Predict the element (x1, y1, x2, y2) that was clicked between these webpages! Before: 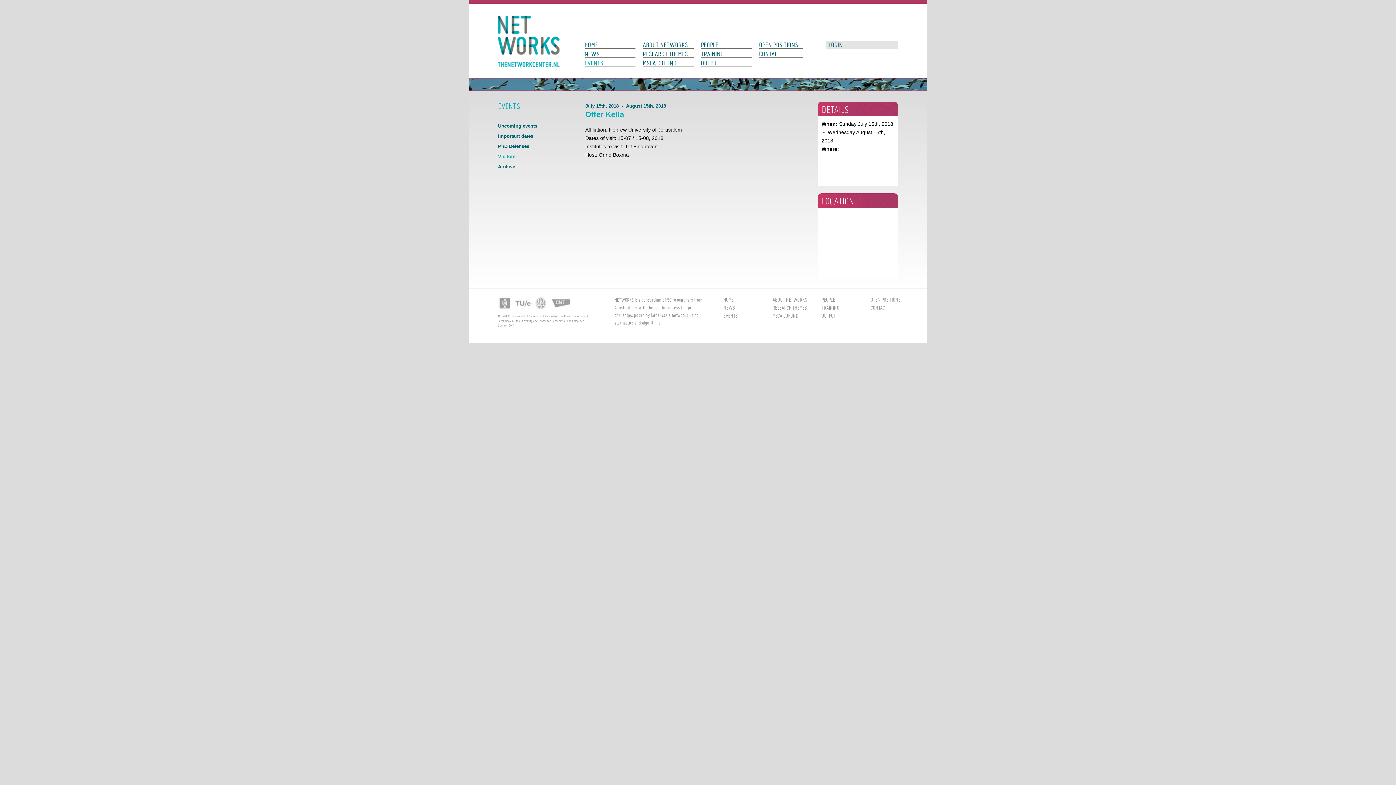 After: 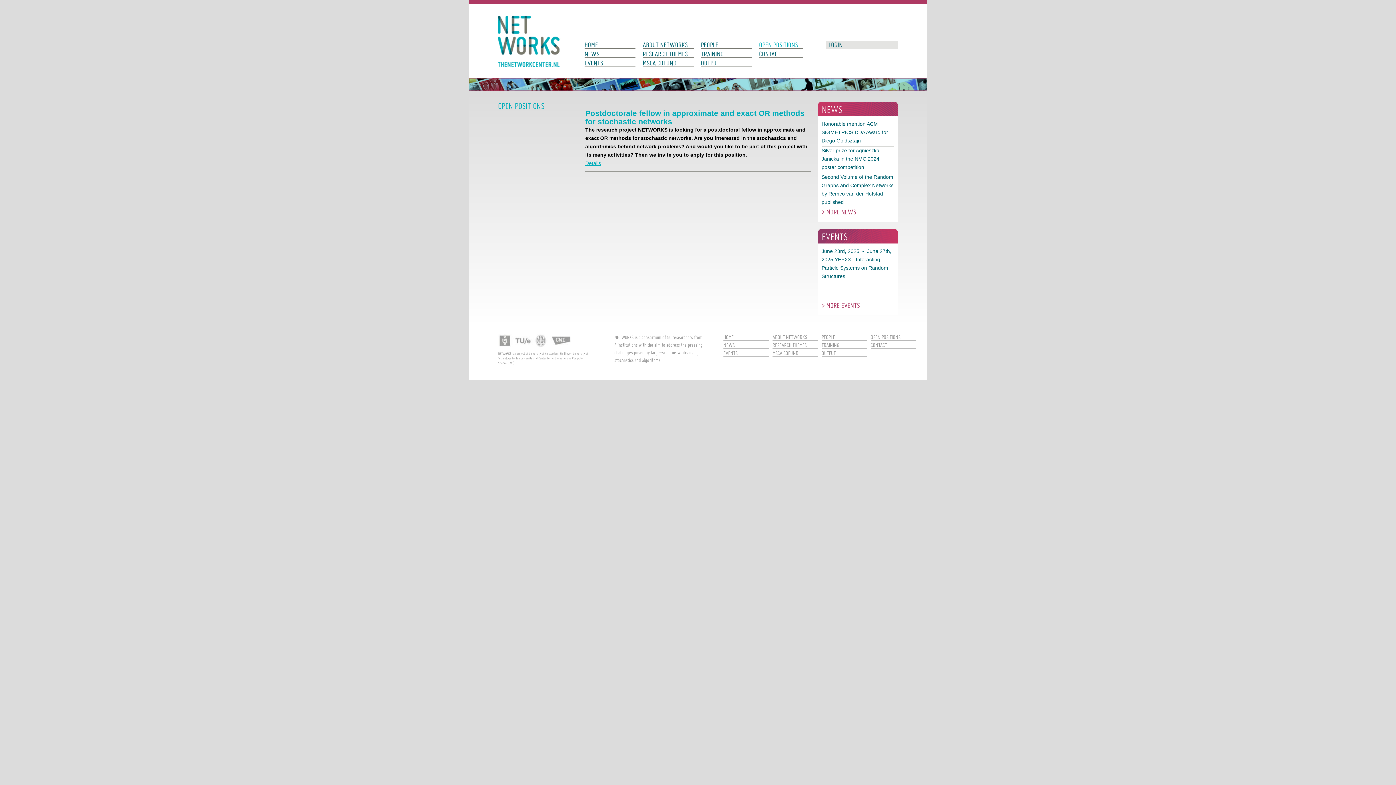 Action: label: OPEN POSITIONS bbox: (759, 39, 810, 48)